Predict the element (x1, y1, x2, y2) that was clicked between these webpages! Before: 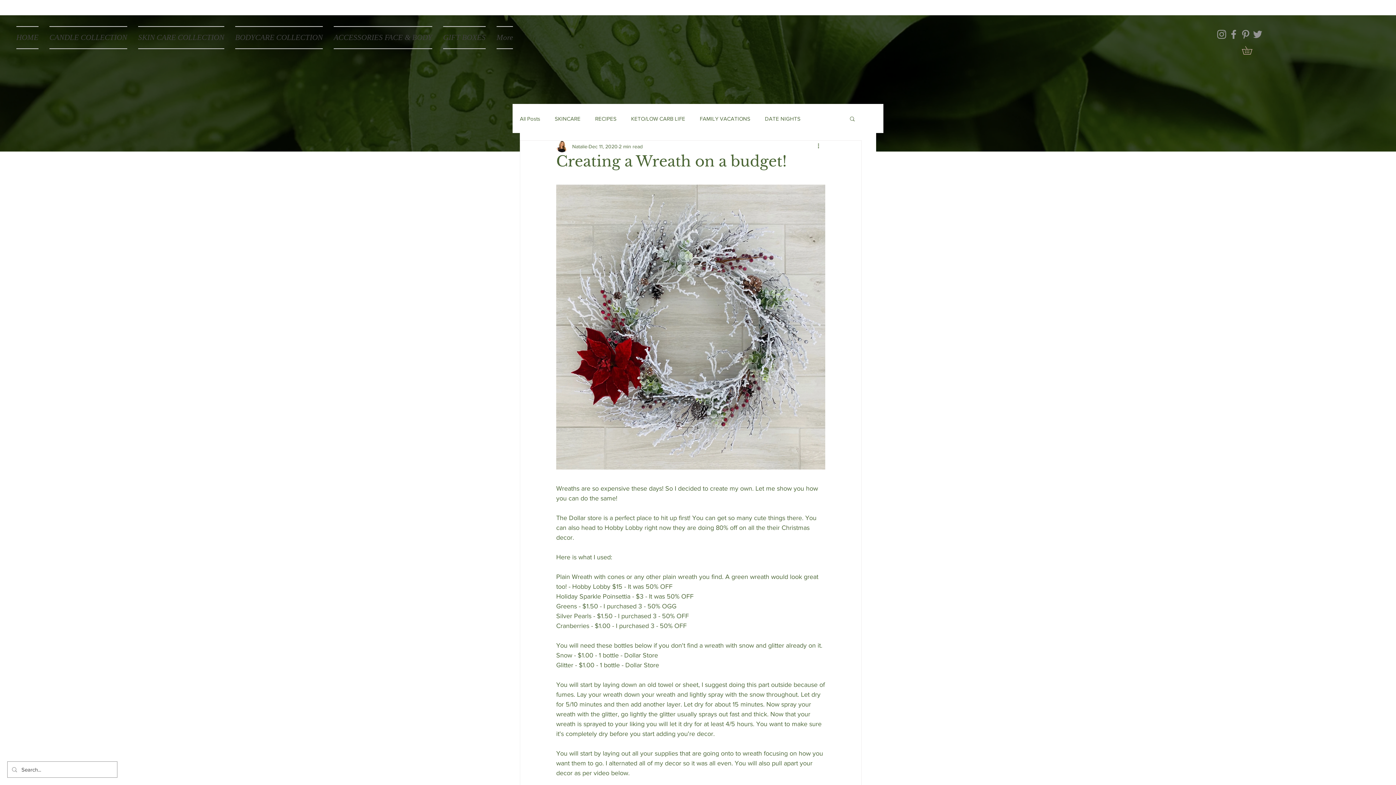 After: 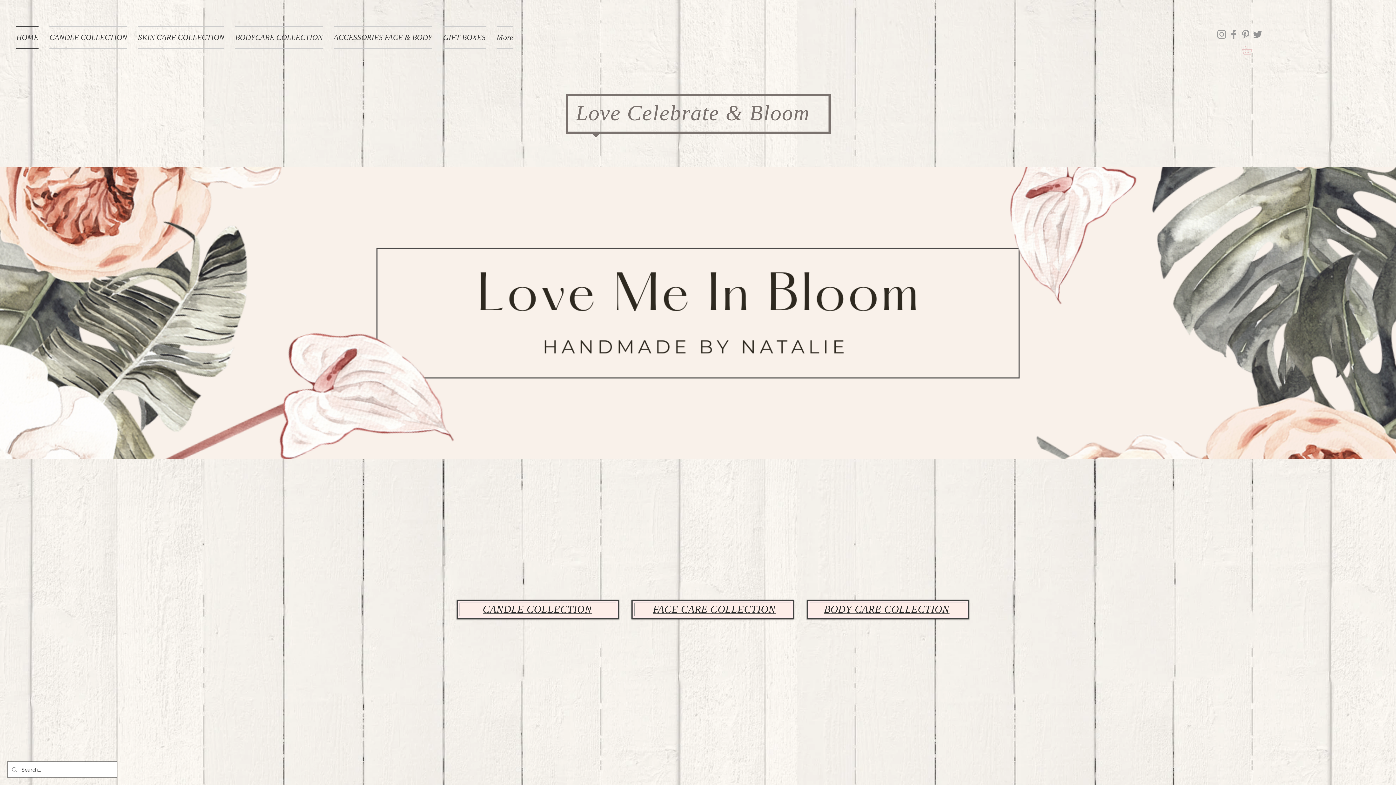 Action: label: HOME bbox: (16, 26, 44, 49)